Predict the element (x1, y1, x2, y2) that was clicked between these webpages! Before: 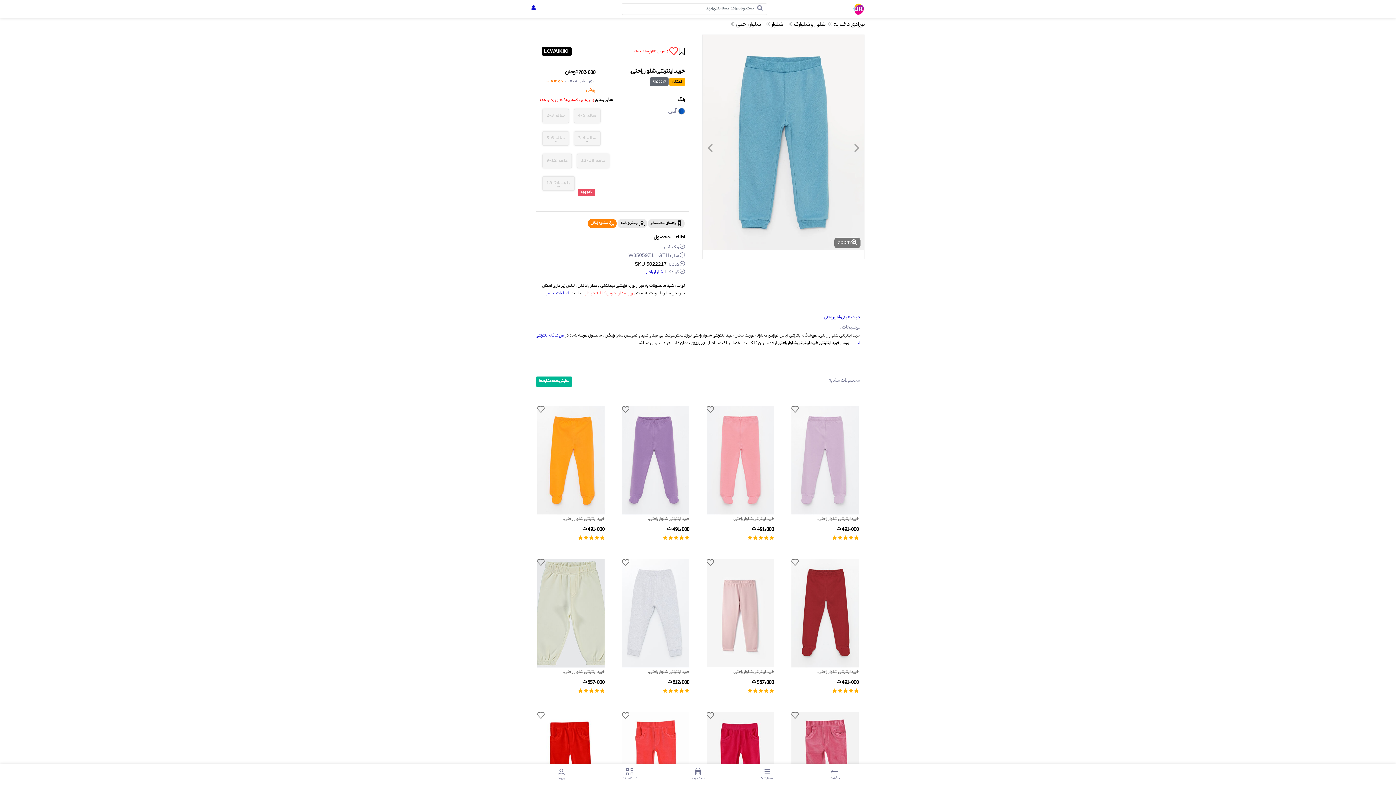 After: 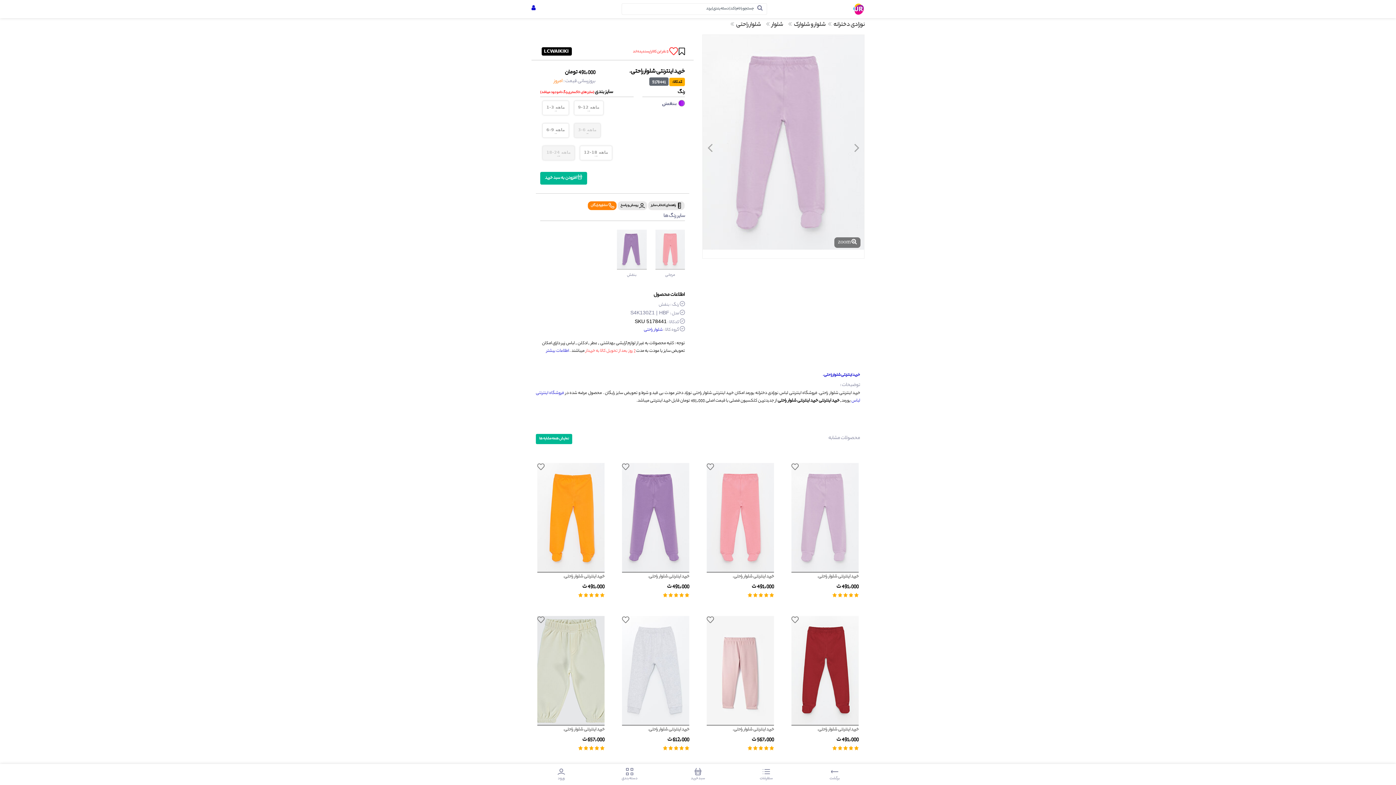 Action: bbox: (791, 514, 858, 515)